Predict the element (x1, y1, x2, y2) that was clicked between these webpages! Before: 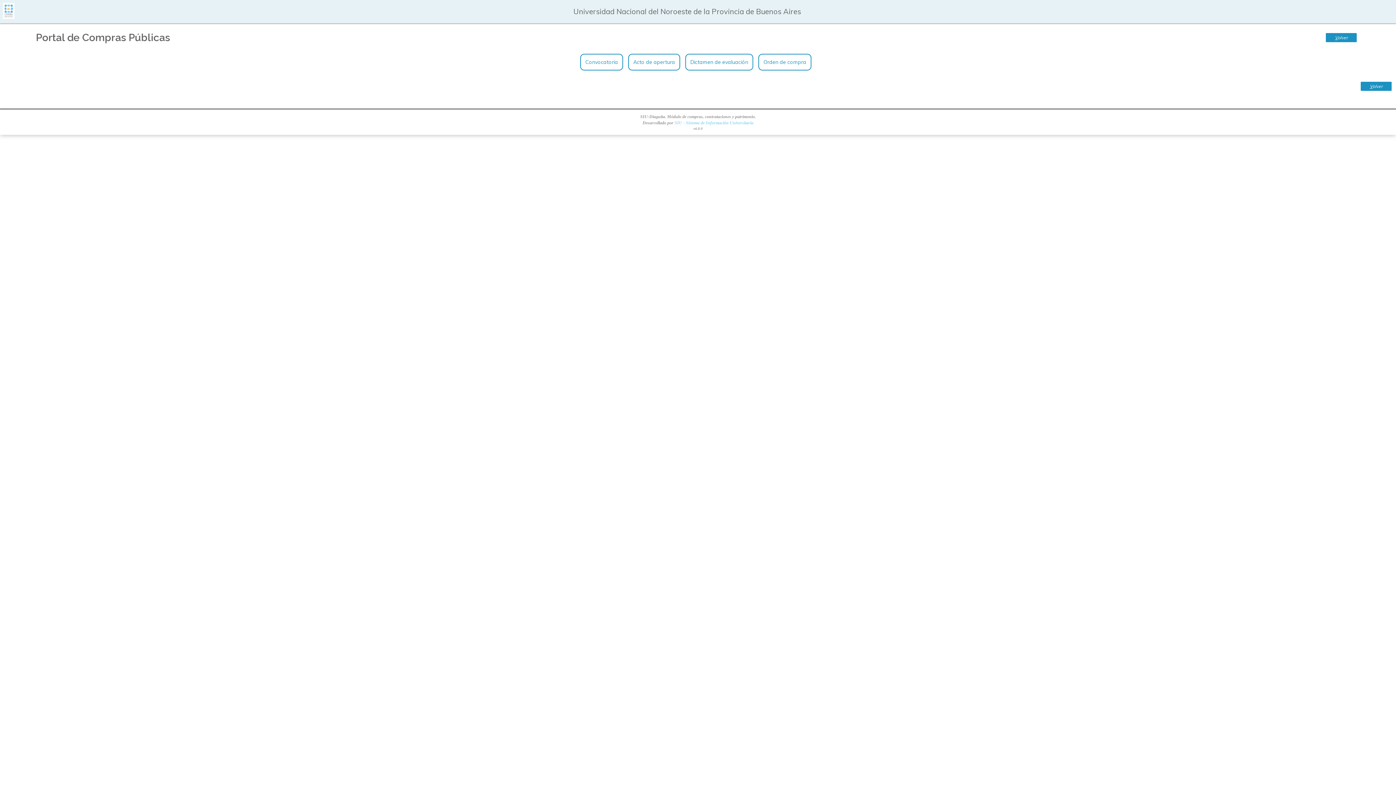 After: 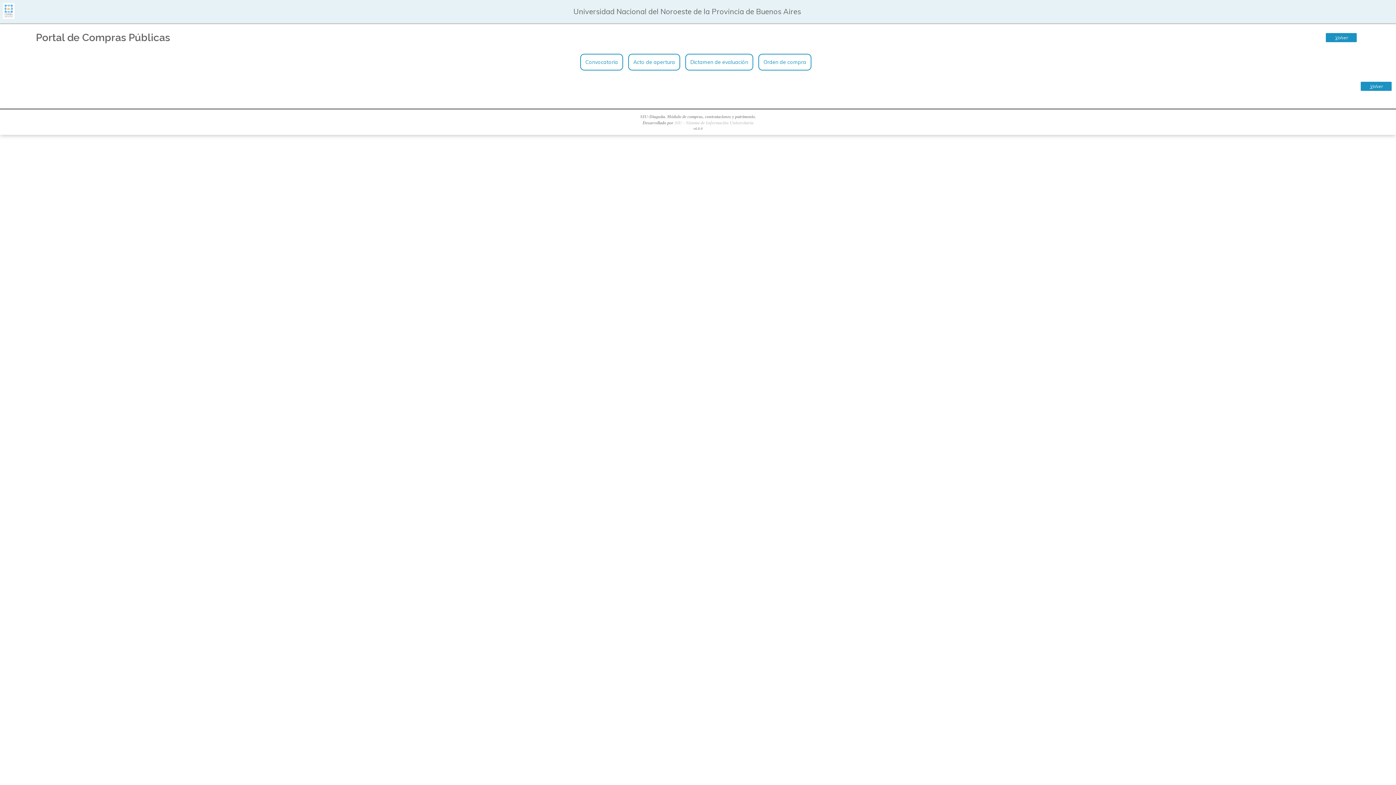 Action: label: SIU - Sistema de Información Universitaria bbox: (674, 120, 753, 125)